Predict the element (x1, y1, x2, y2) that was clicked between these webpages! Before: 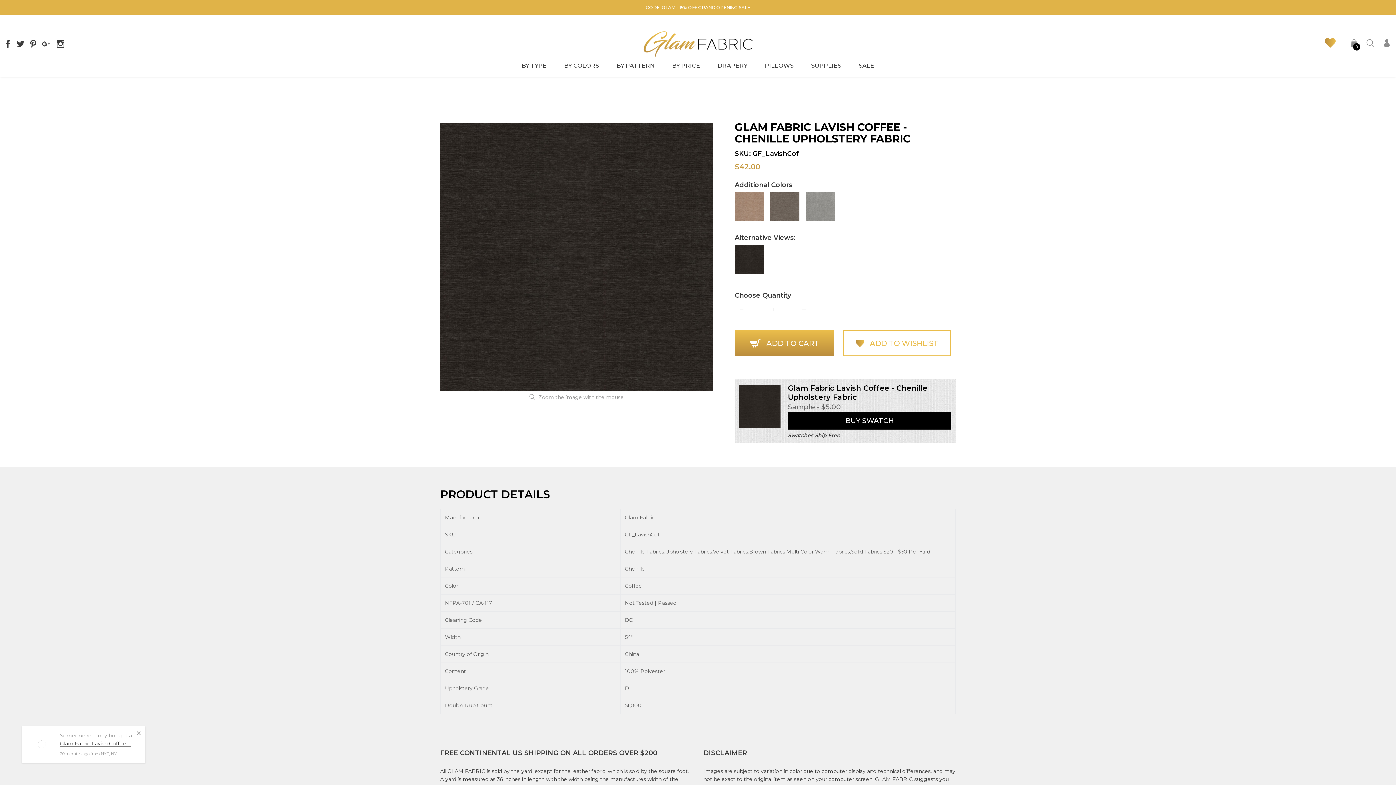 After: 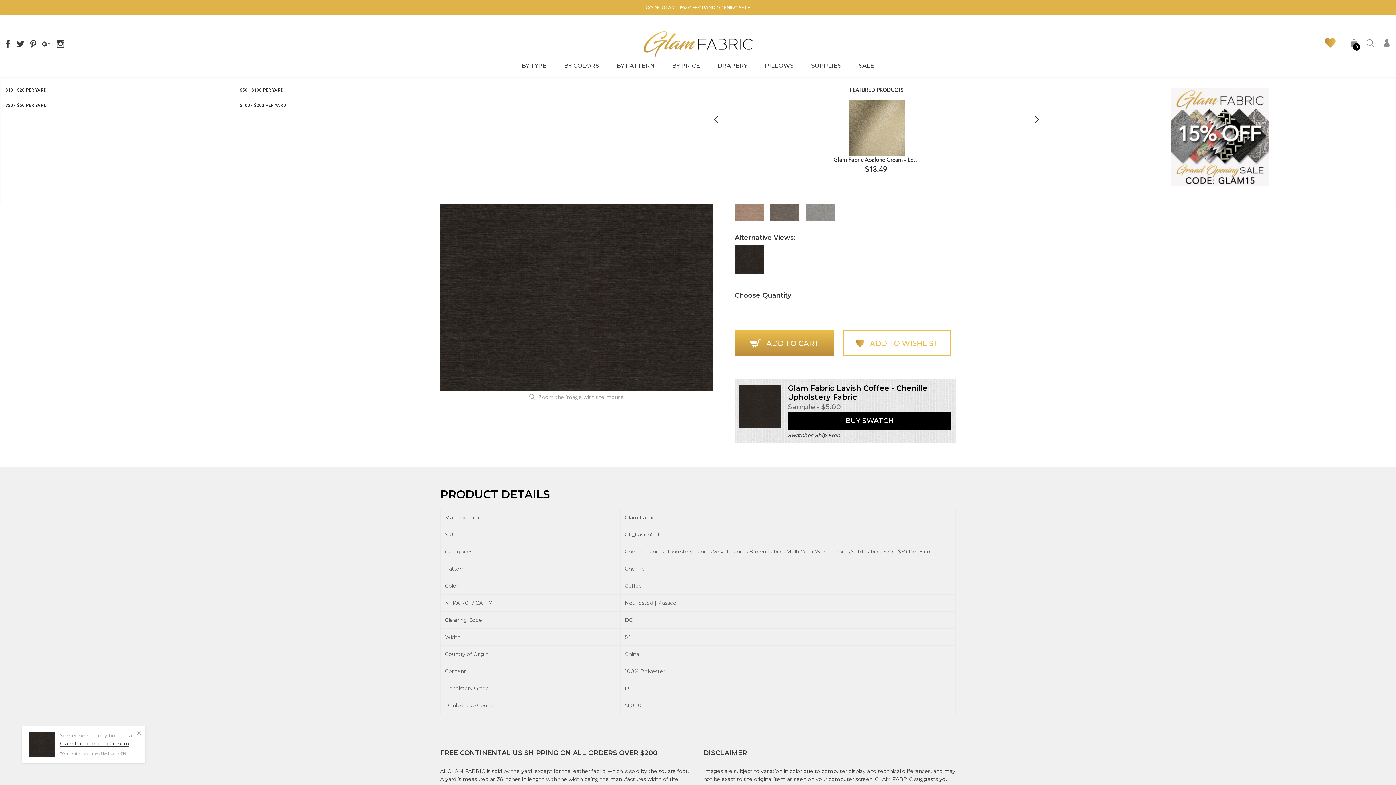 Action: bbox: (672, 62, 700, 69) label: link